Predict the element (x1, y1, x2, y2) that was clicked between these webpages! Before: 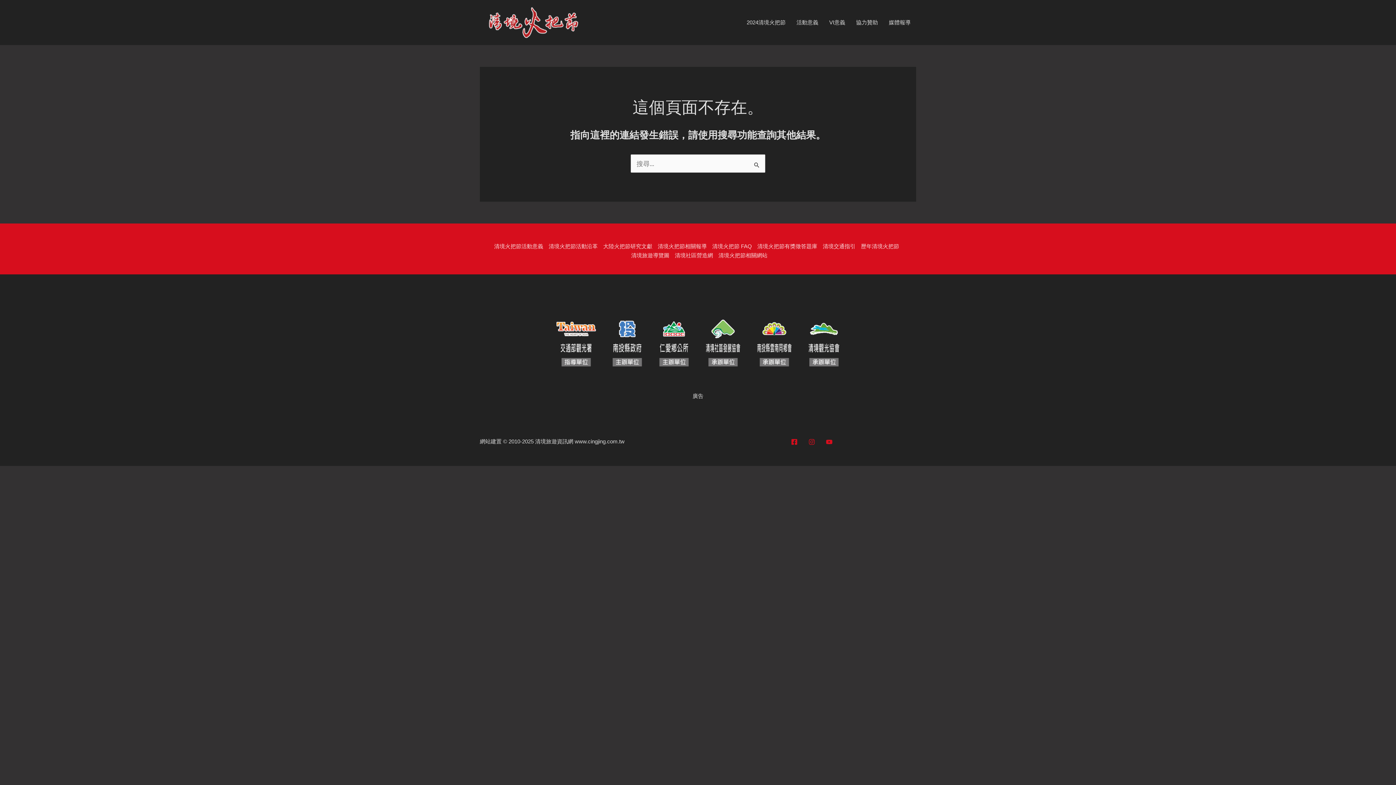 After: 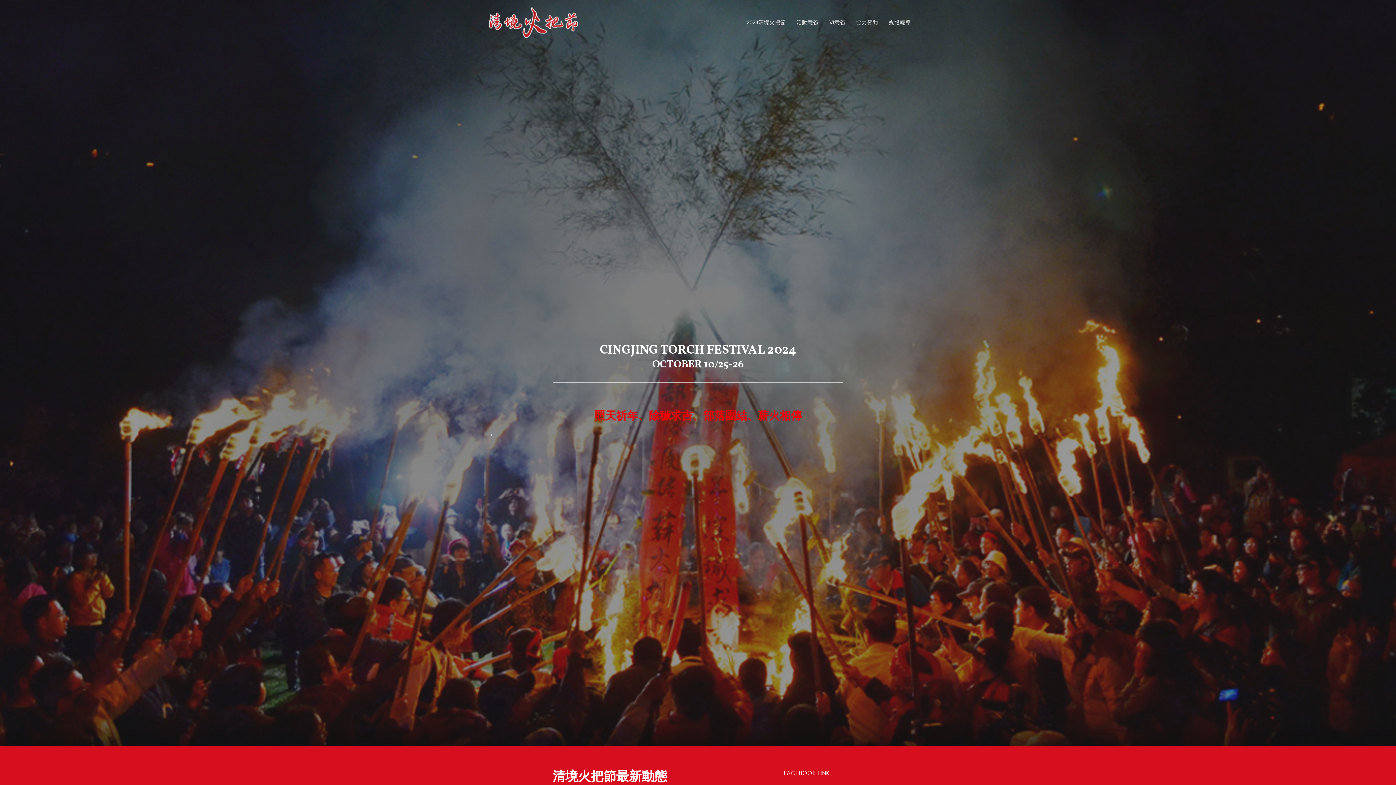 Action: bbox: (480, 18, 589, 25)